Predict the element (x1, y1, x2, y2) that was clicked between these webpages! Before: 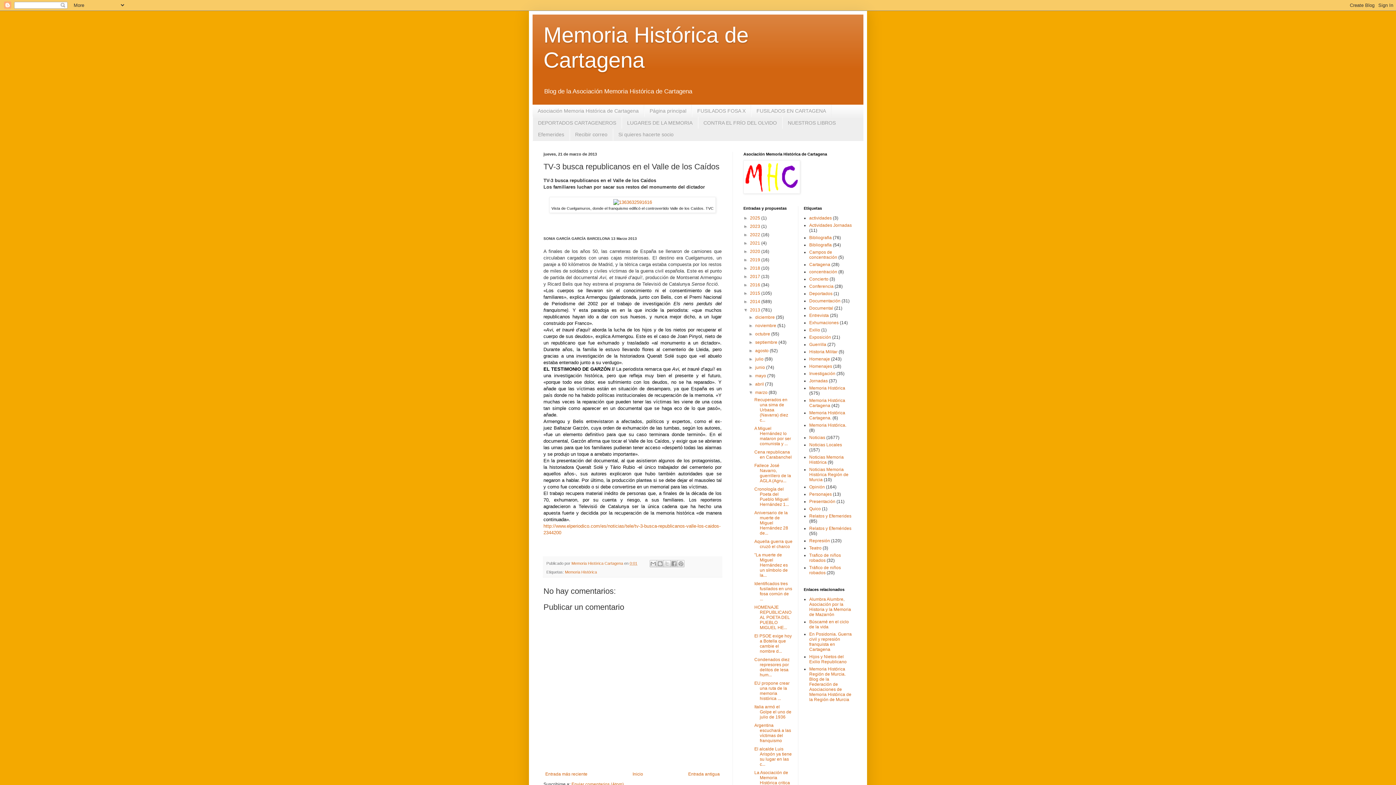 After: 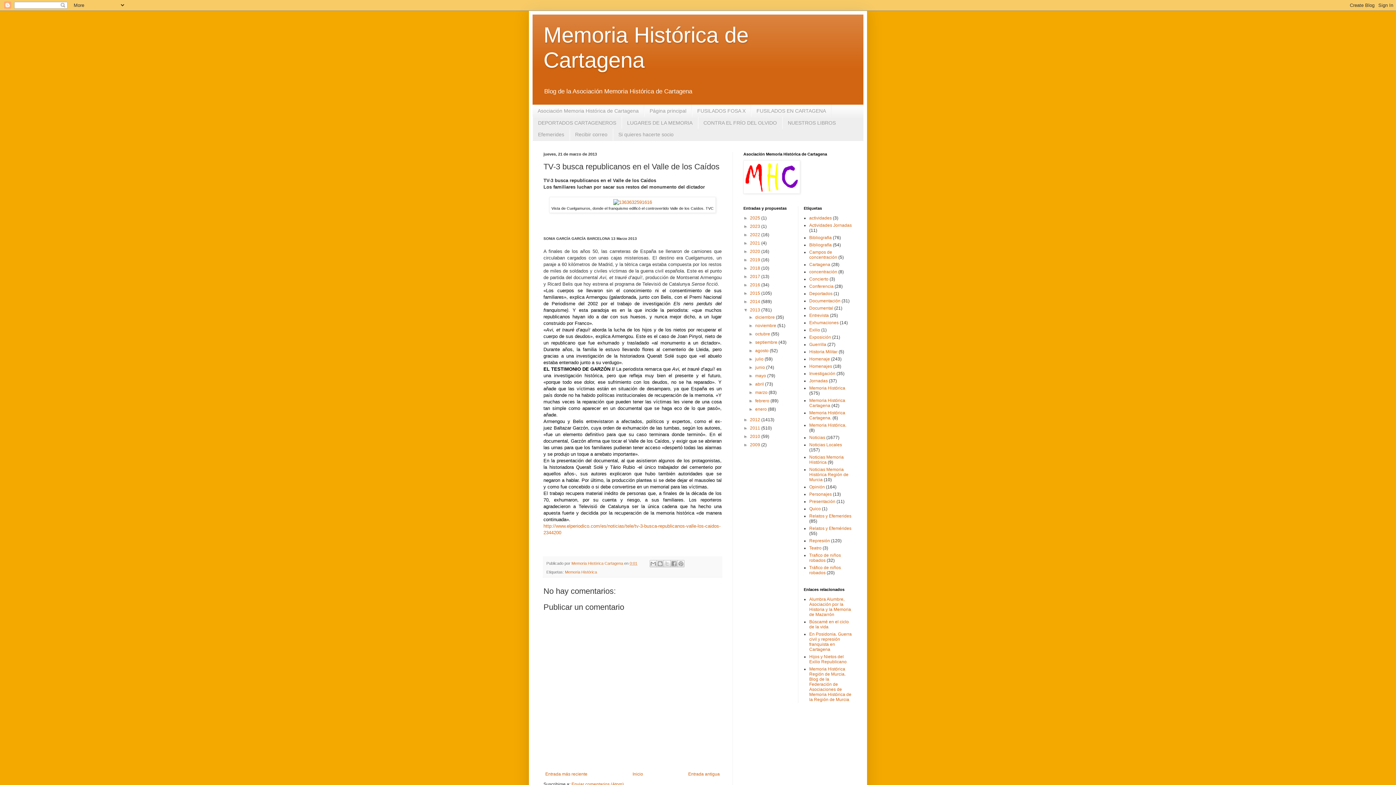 Action: label: ▼   bbox: (748, 390, 755, 395)